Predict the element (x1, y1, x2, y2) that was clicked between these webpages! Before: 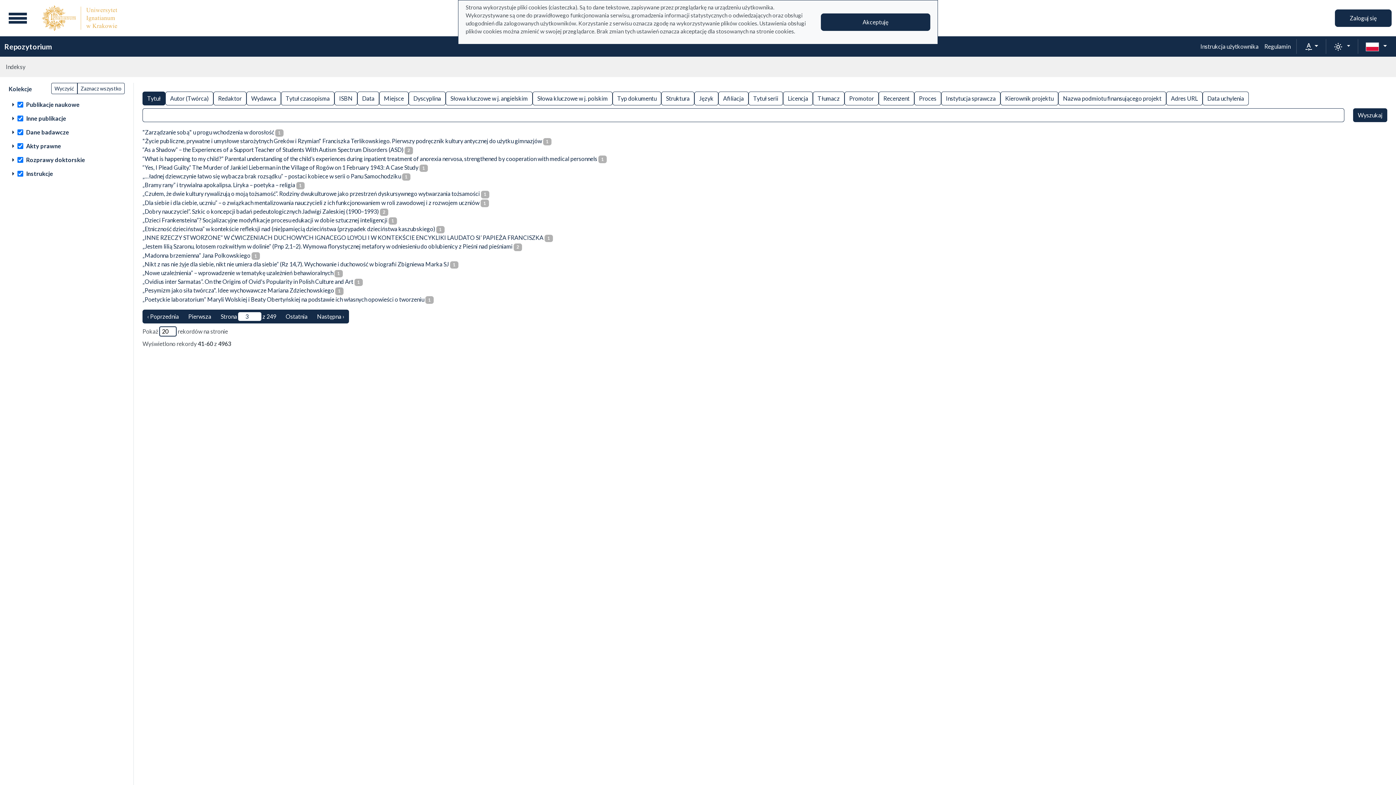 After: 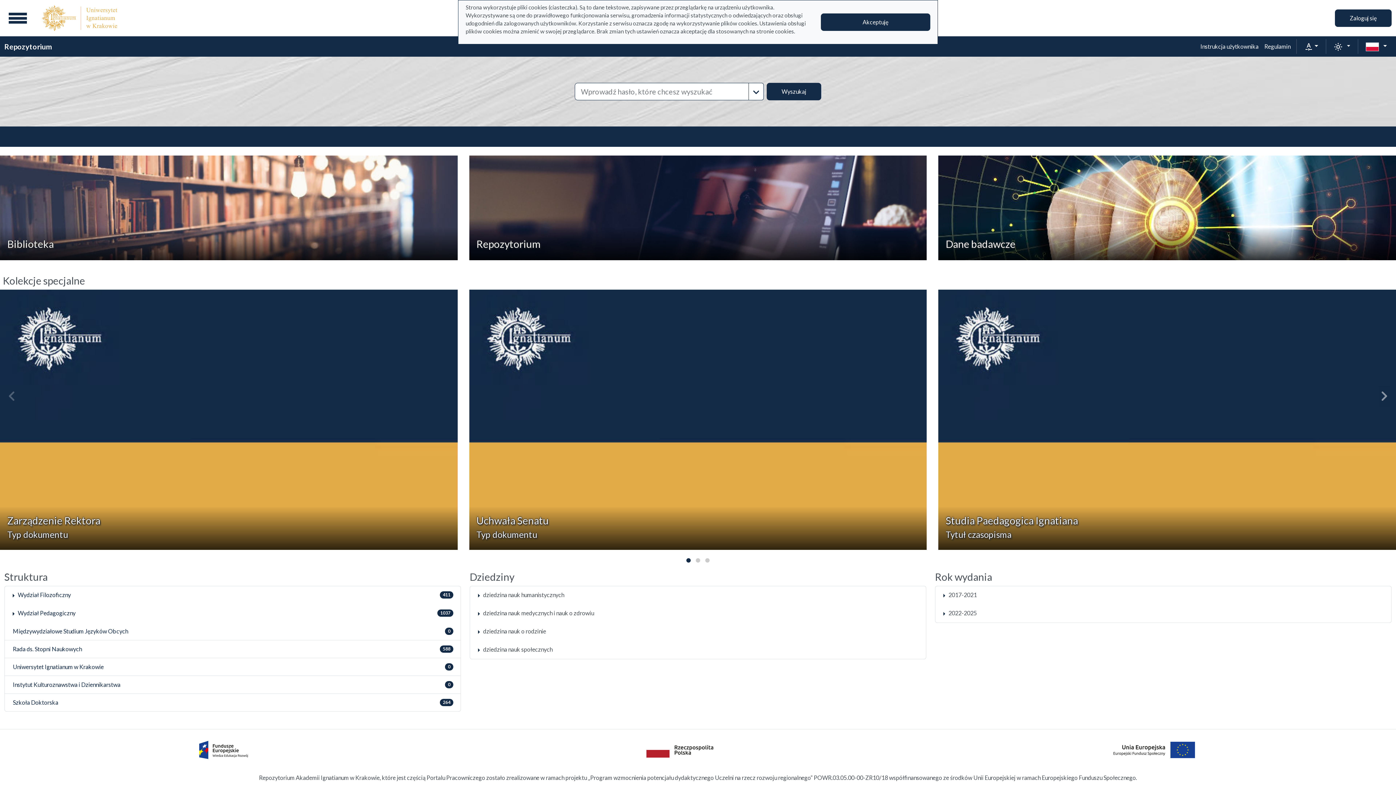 Action: label: Repozytorium bbox: (4, 39, 52, 53)